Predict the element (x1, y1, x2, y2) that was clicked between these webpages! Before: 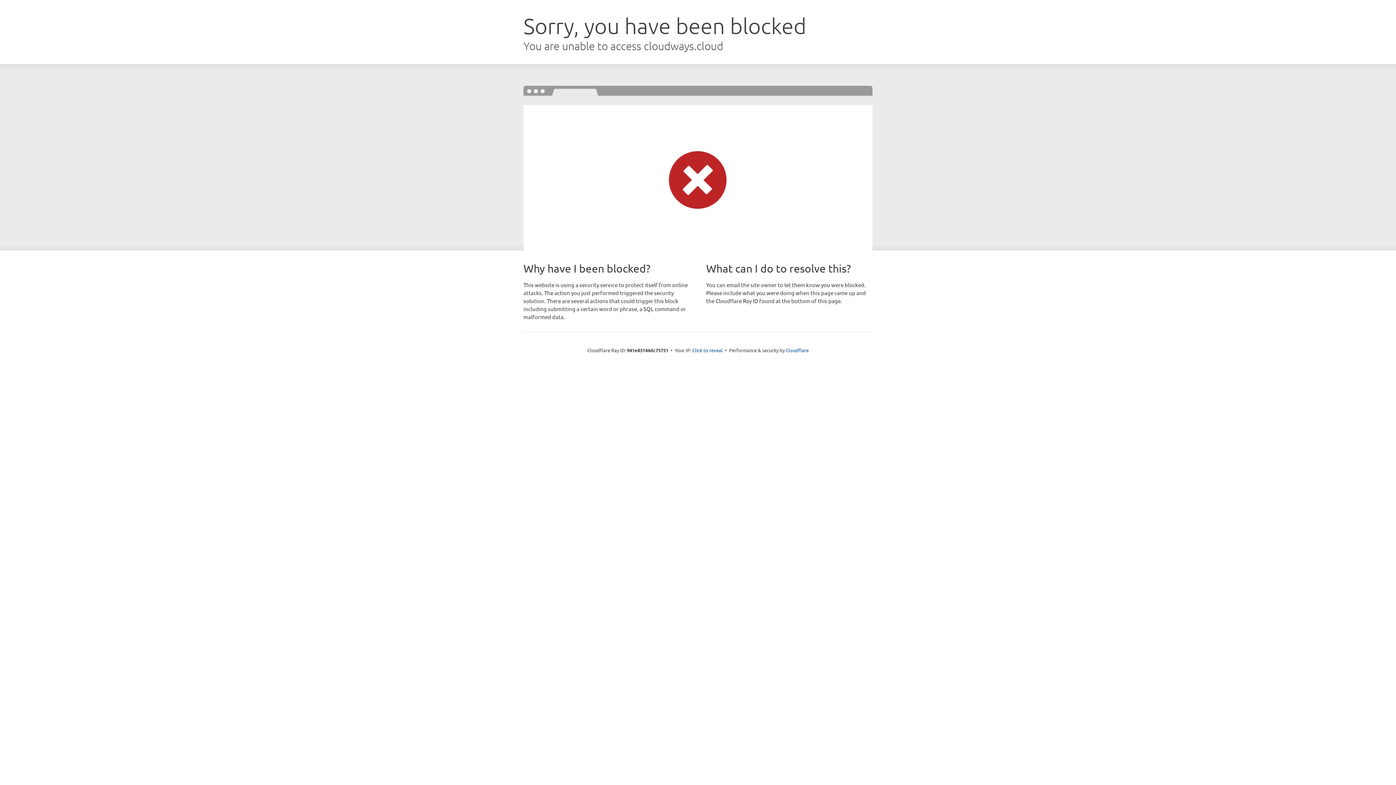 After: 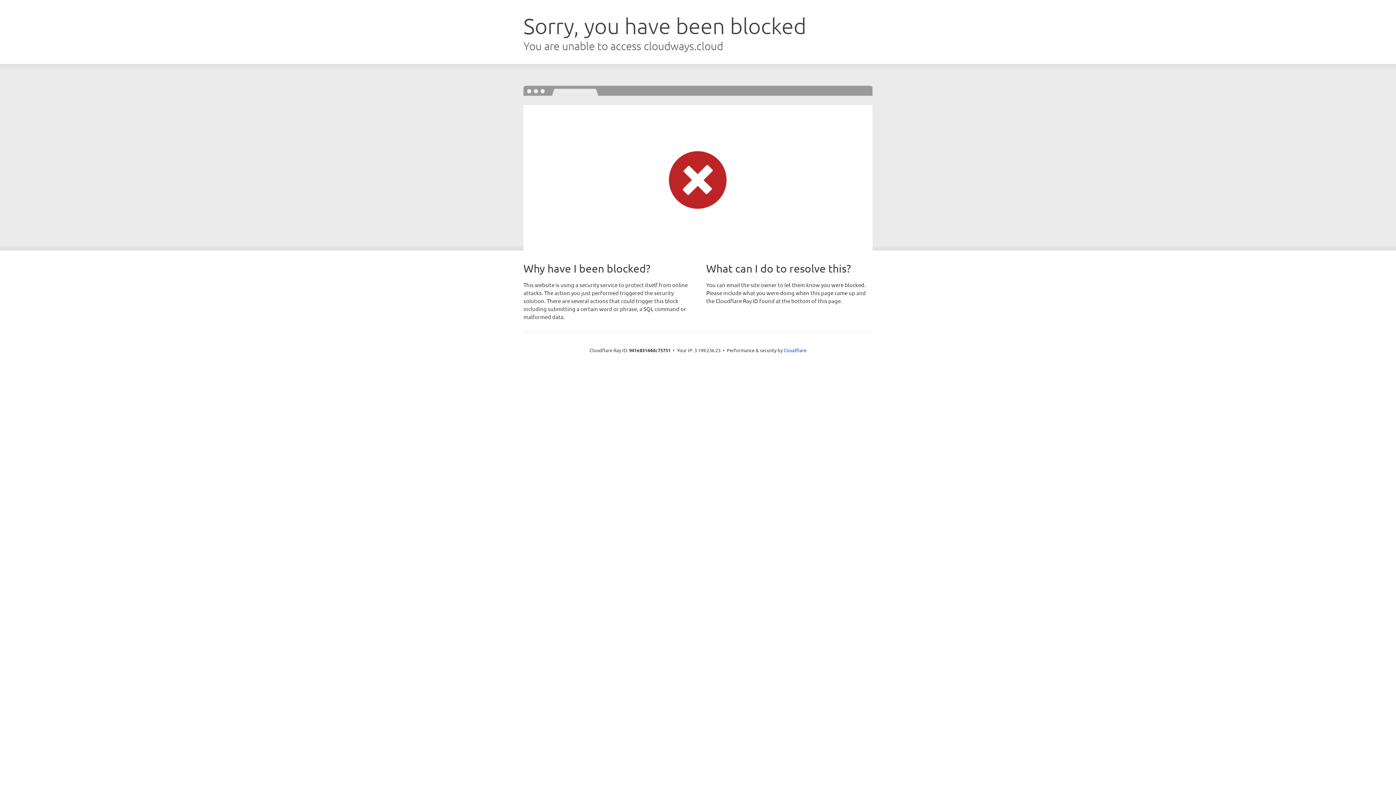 Action: bbox: (692, 346, 722, 353) label: Click to reveal